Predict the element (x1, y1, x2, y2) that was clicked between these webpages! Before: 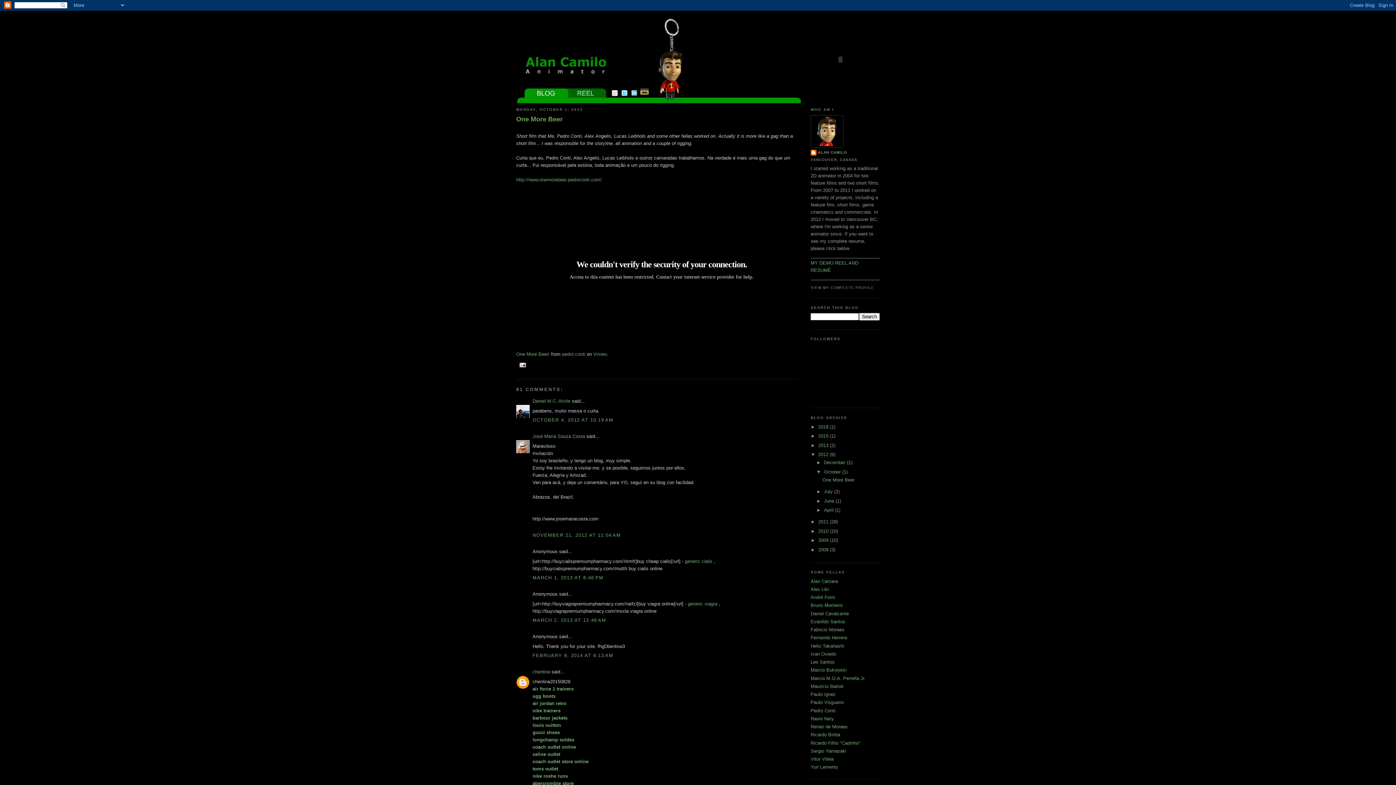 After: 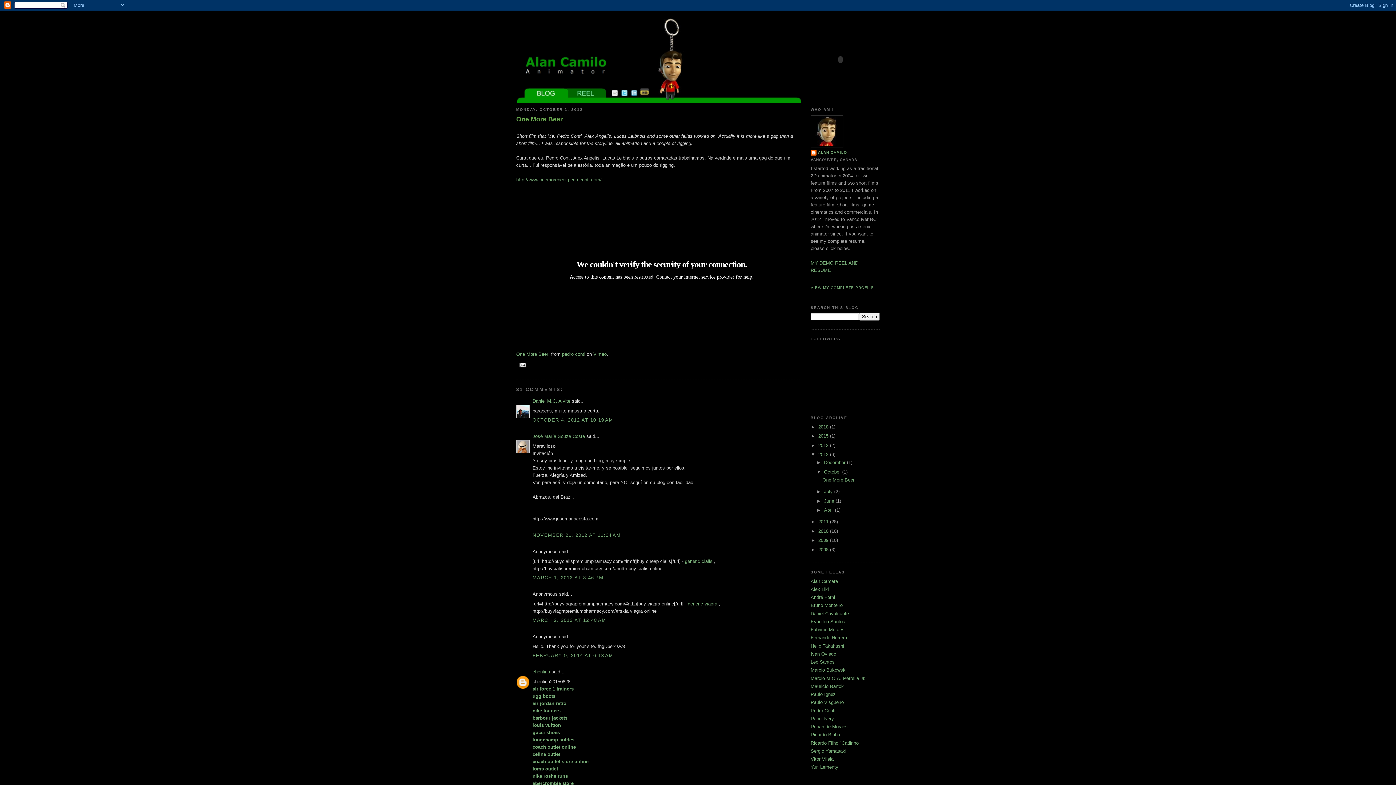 Action: bbox: (822, 477, 854, 482) label: One More Beer